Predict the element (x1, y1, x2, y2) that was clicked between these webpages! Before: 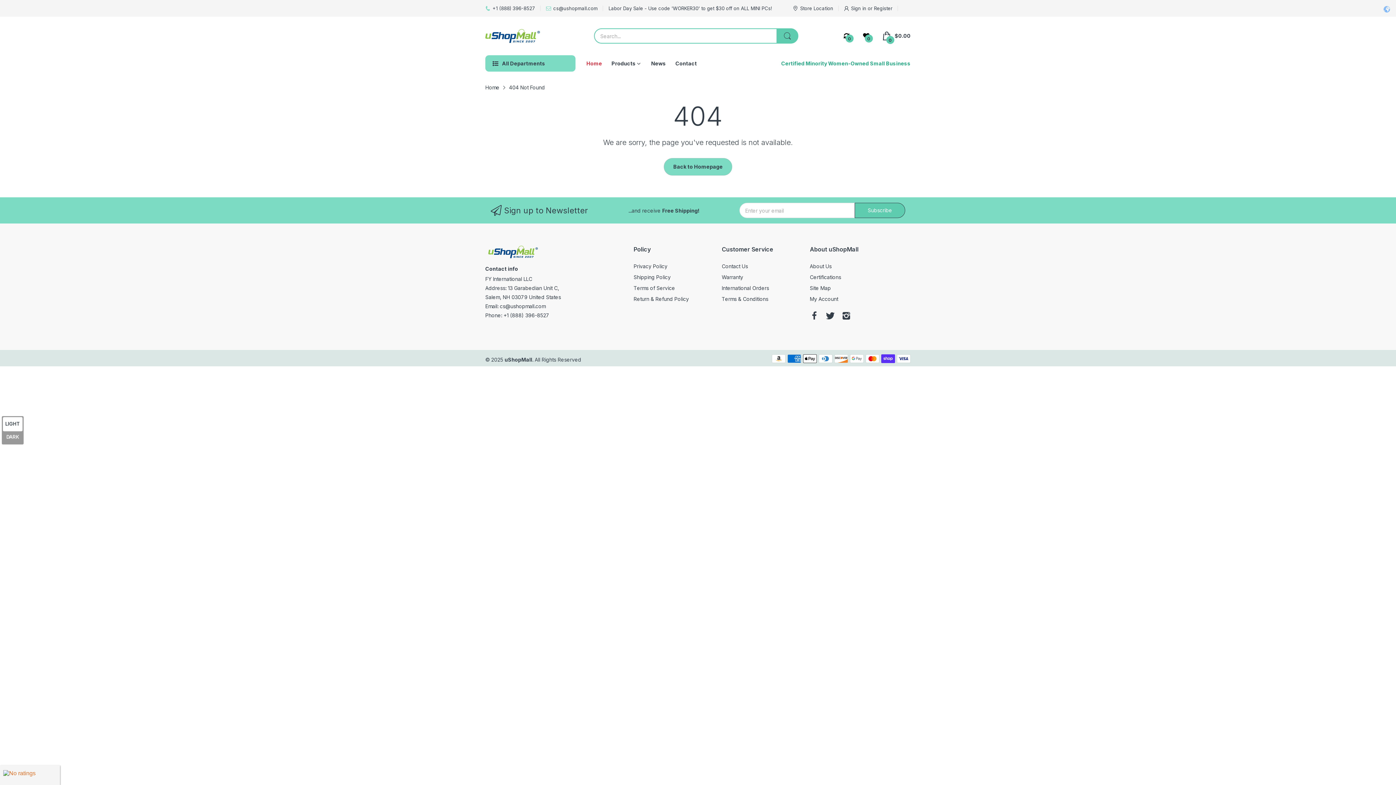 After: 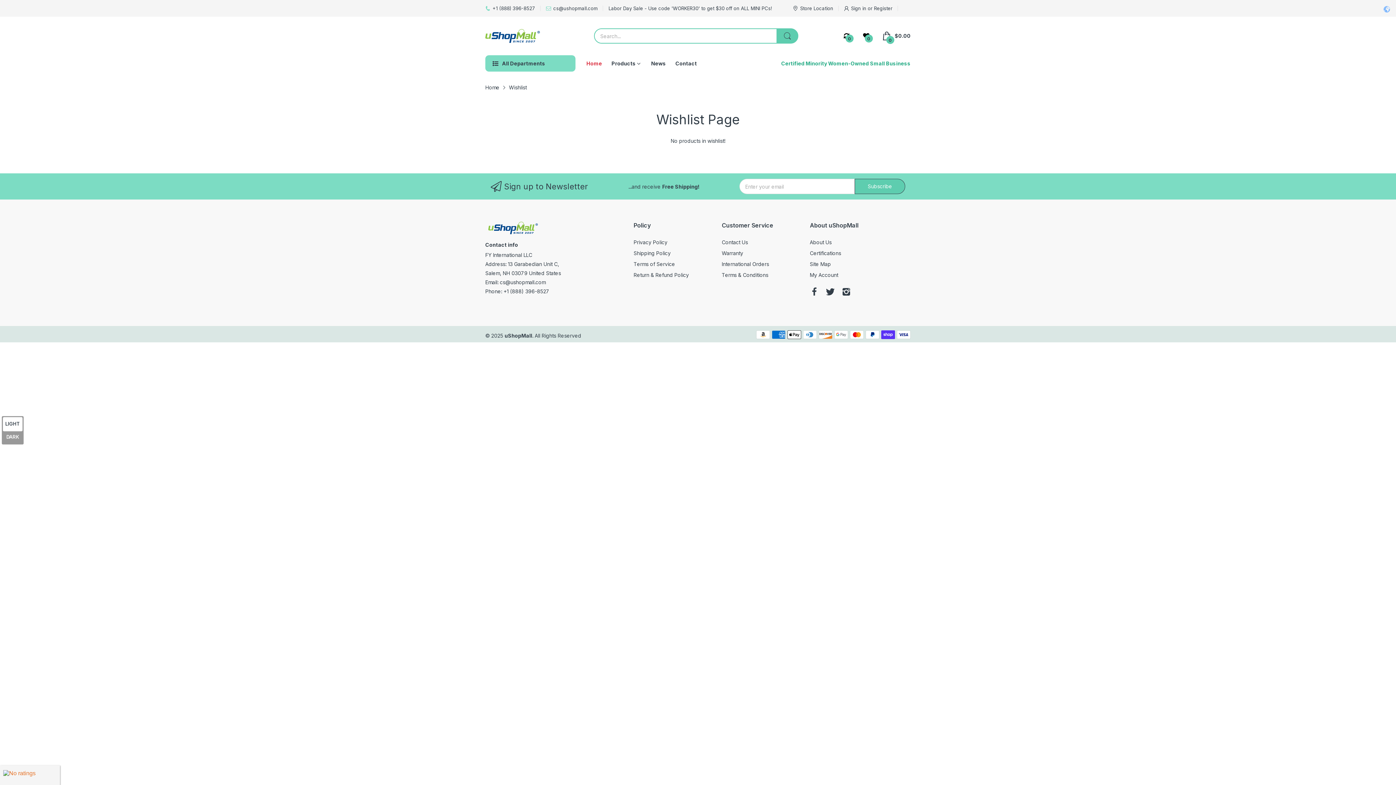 Action: bbox: (863, 33, 869, 38) label: 0